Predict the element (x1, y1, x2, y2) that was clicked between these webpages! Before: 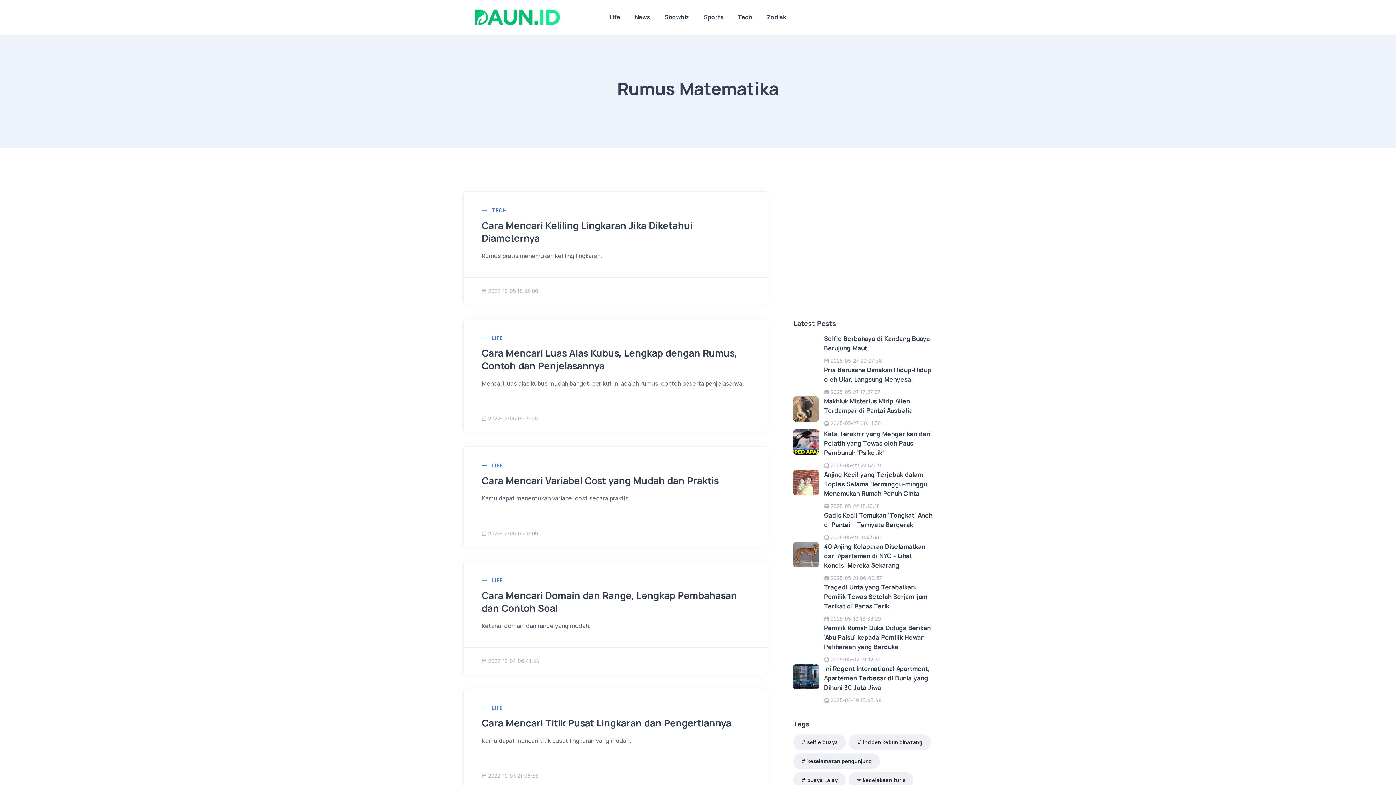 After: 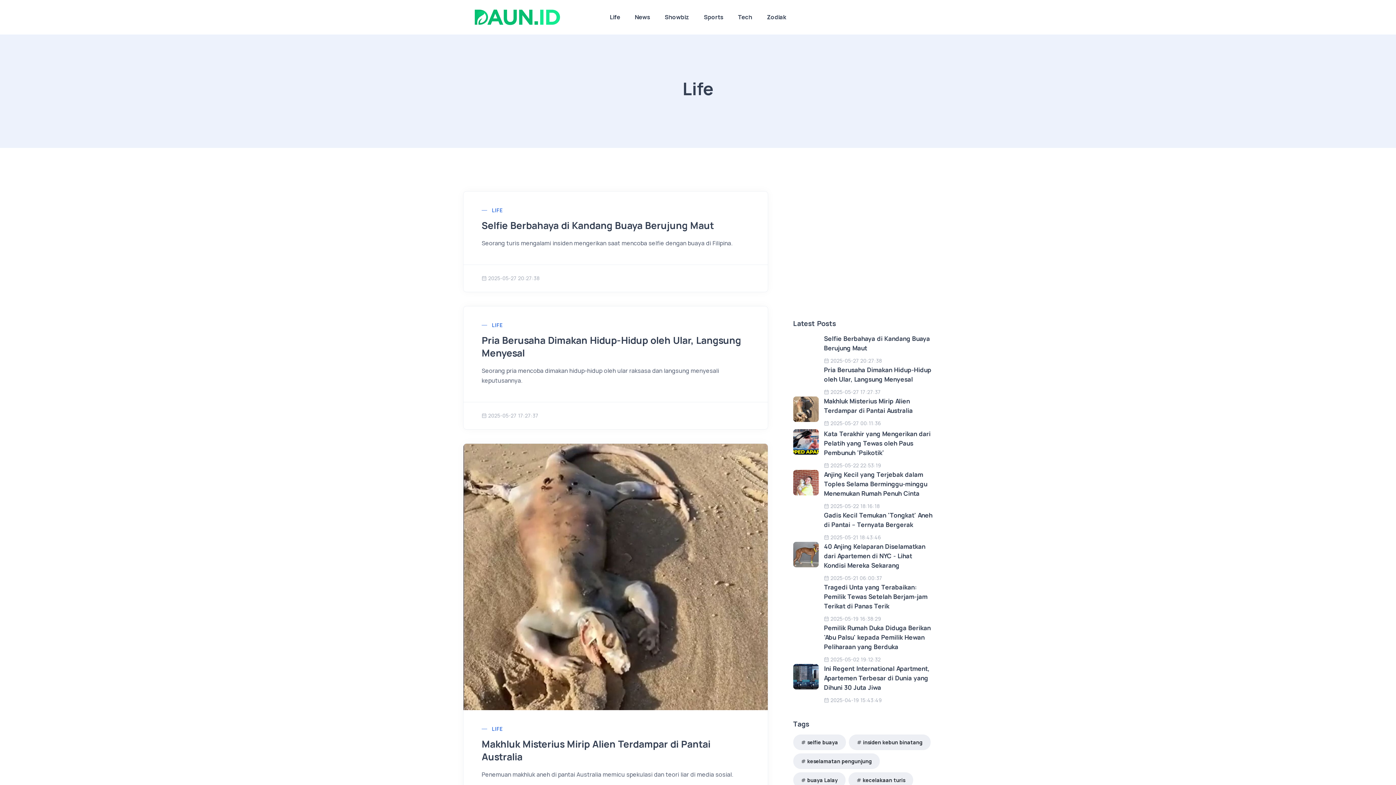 Action: label: LIFE bbox: (492, 461, 502, 469)